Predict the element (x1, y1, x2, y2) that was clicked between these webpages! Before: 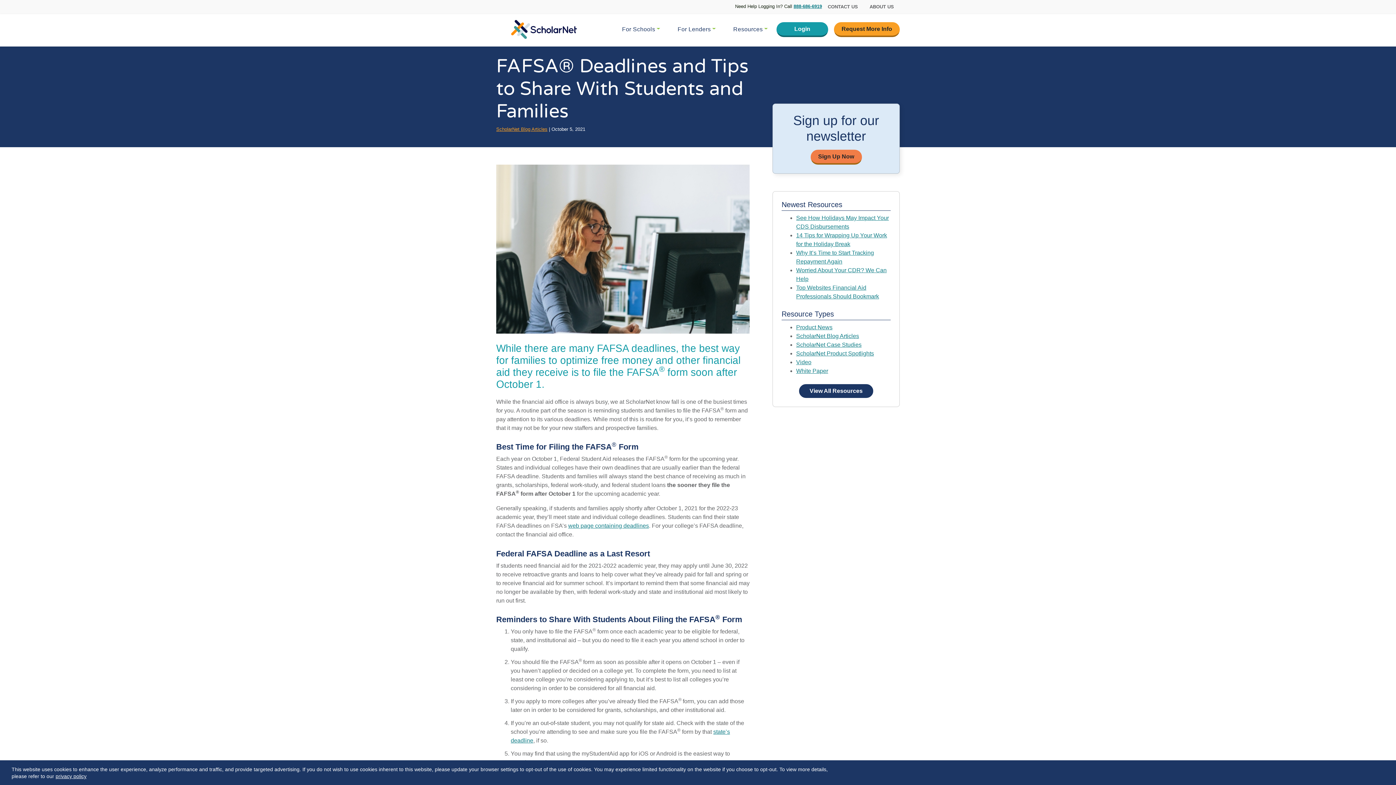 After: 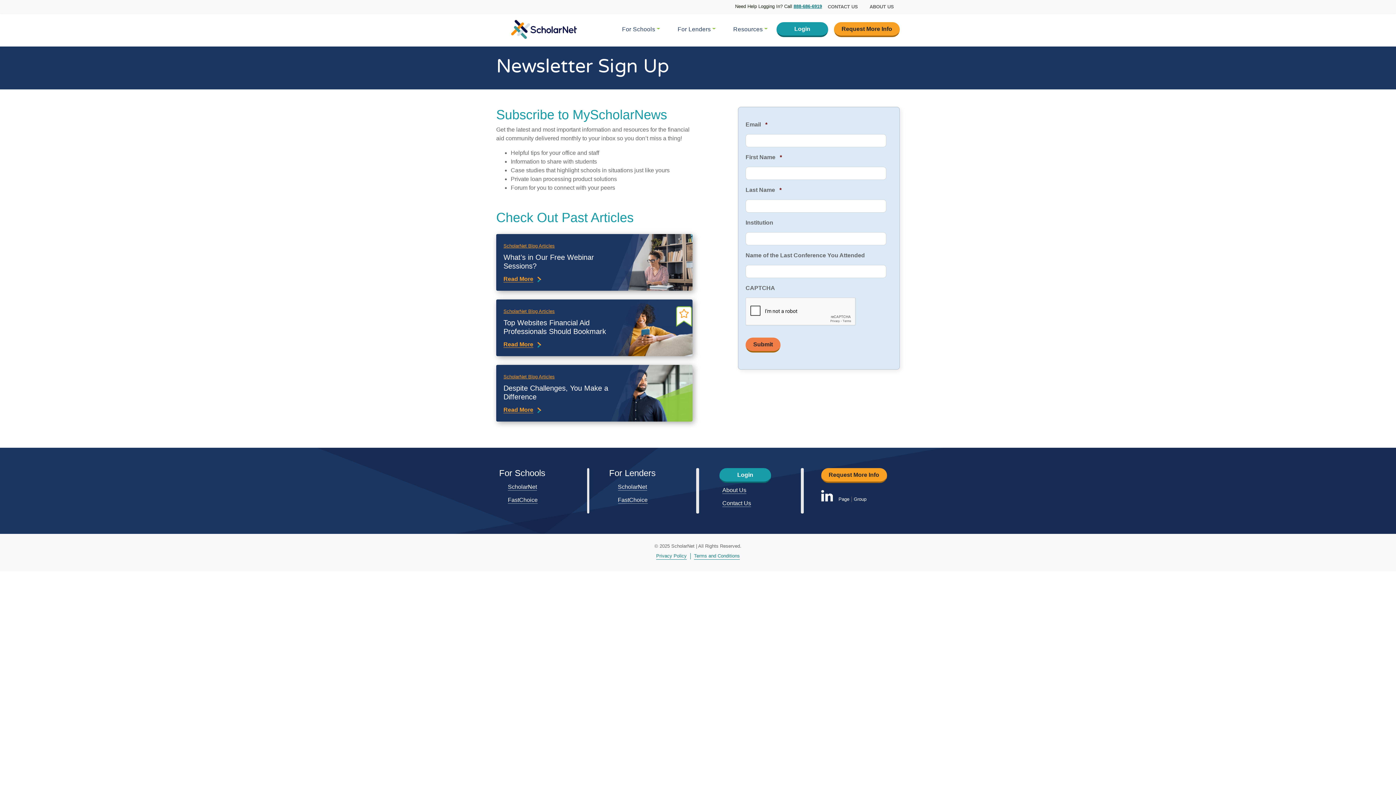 Action: label: Sign Up Now bbox: (810, 149, 862, 164)